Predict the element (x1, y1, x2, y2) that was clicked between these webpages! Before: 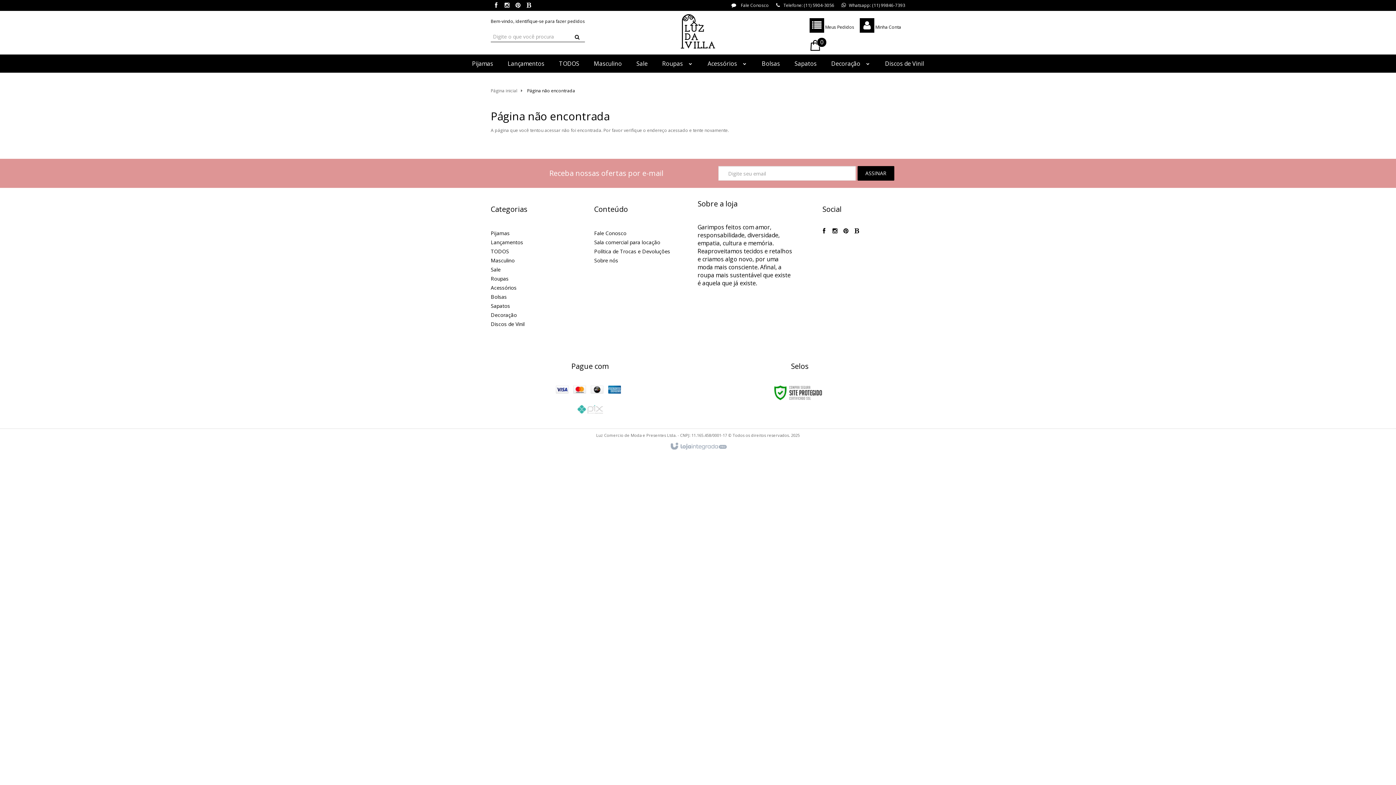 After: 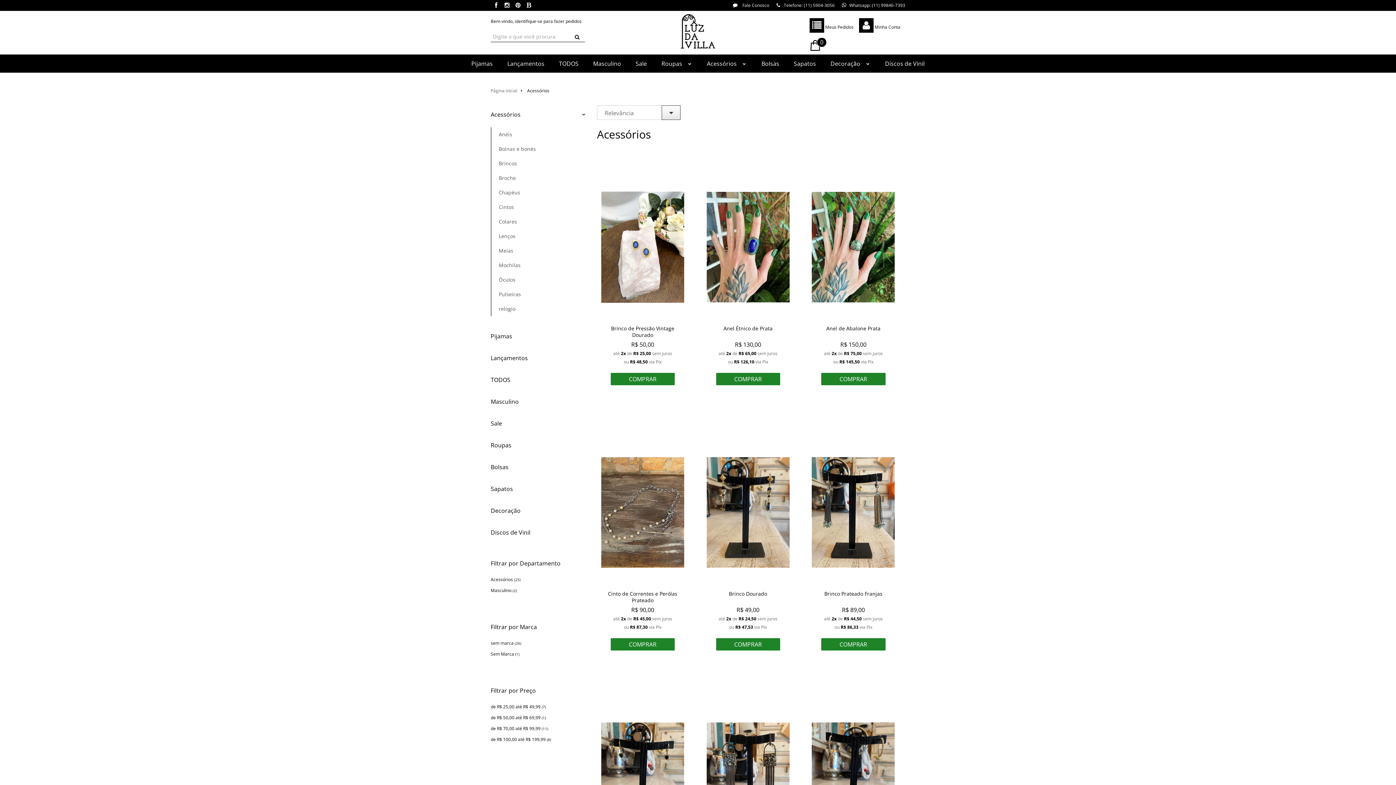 Action: label: Acessórios bbox: (490, 283, 585, 292)